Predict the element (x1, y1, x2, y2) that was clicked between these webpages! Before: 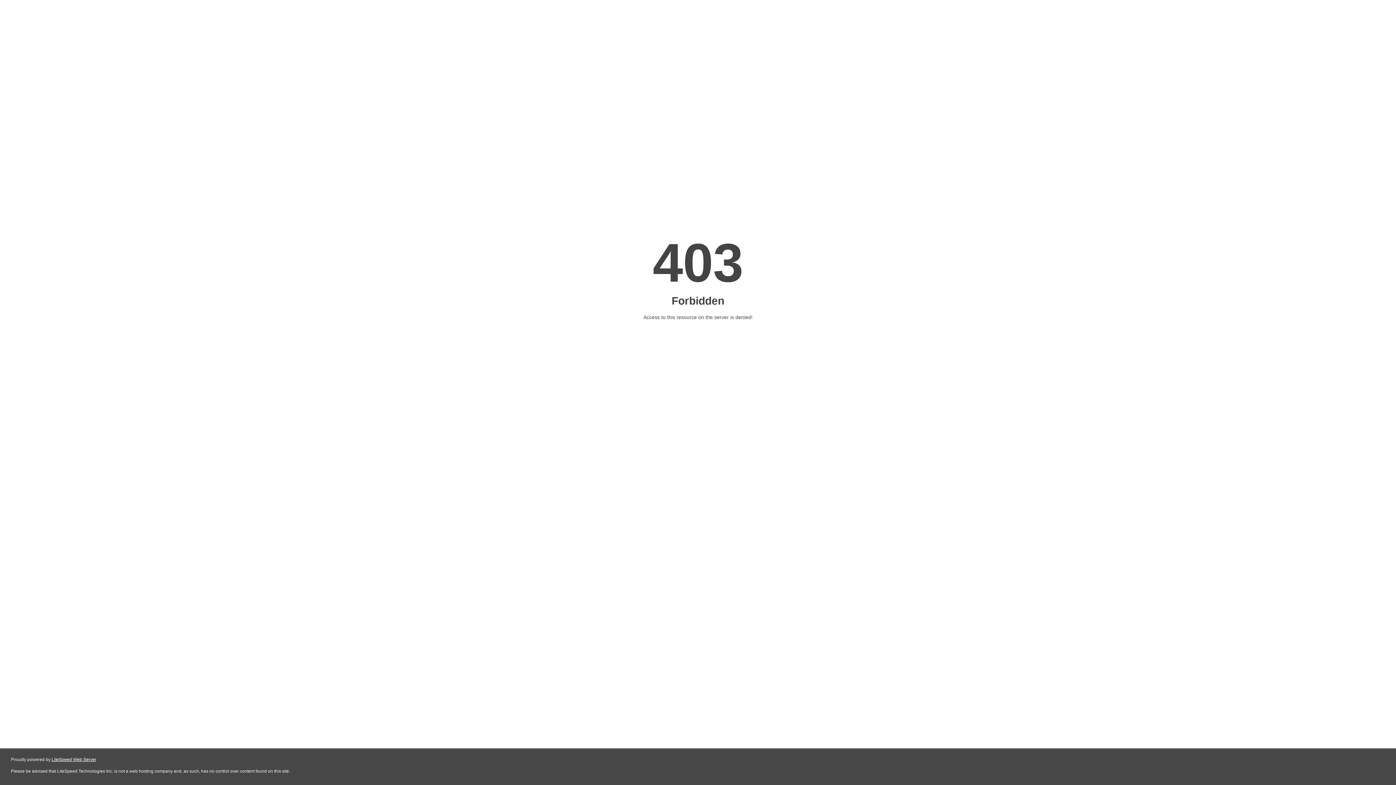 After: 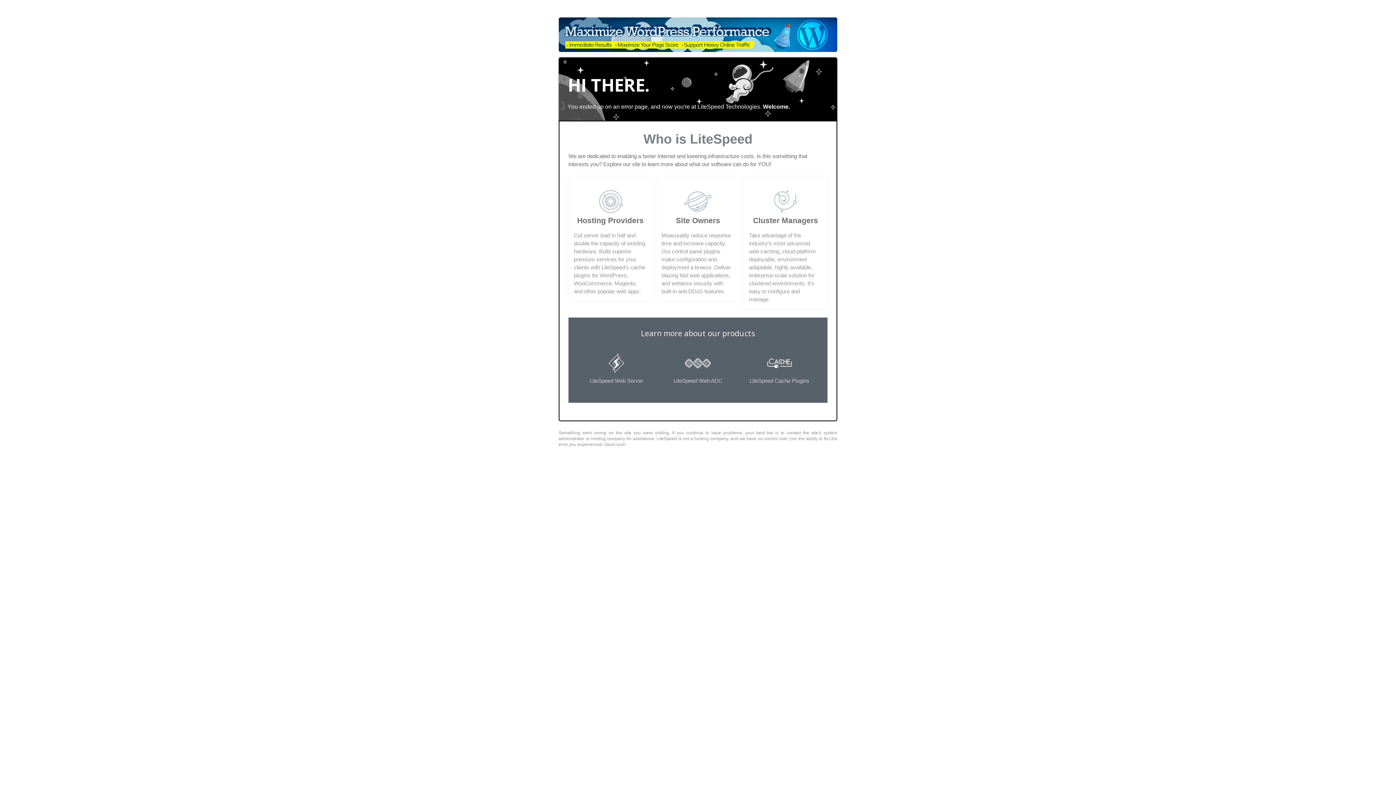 Action: label: LiteSpeed Web Server bbox: (51, 757, 96, 762)